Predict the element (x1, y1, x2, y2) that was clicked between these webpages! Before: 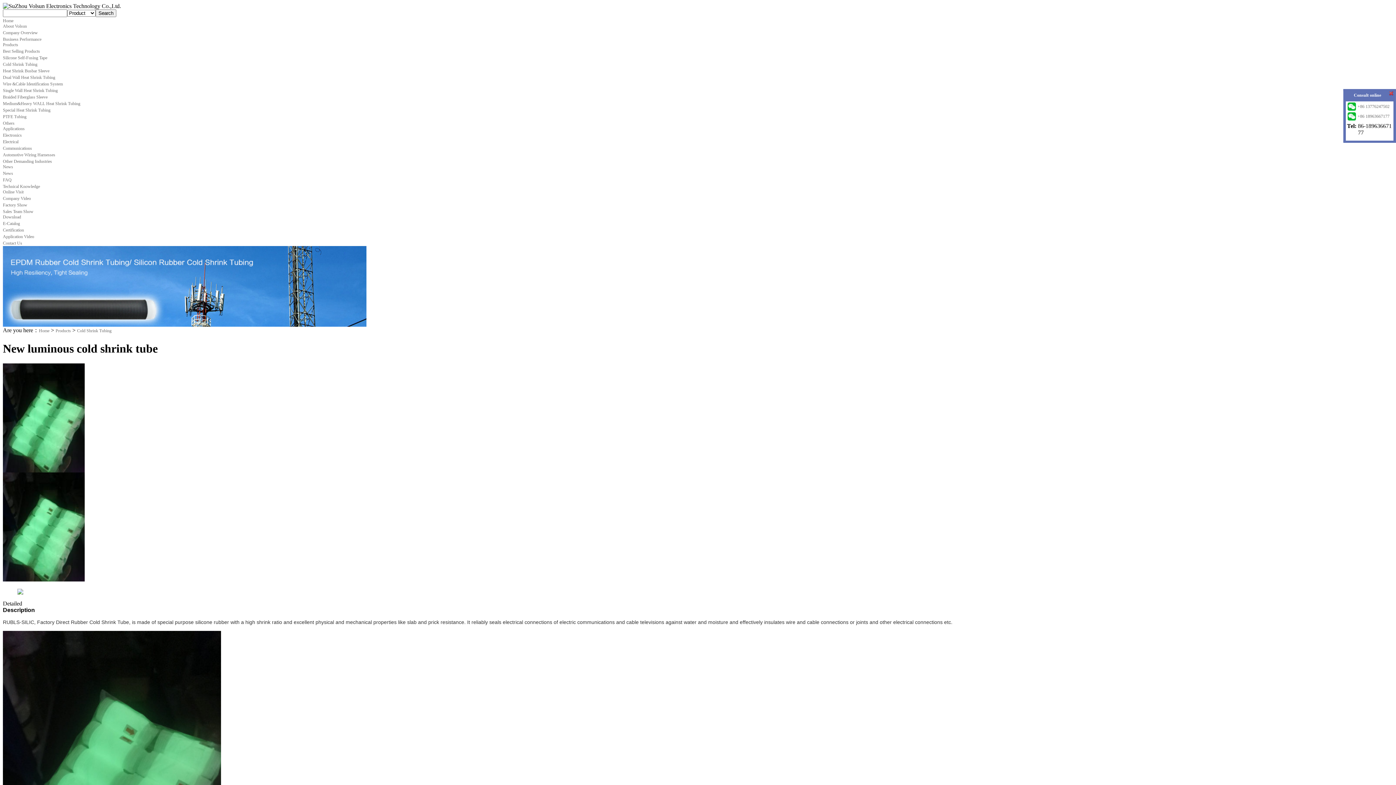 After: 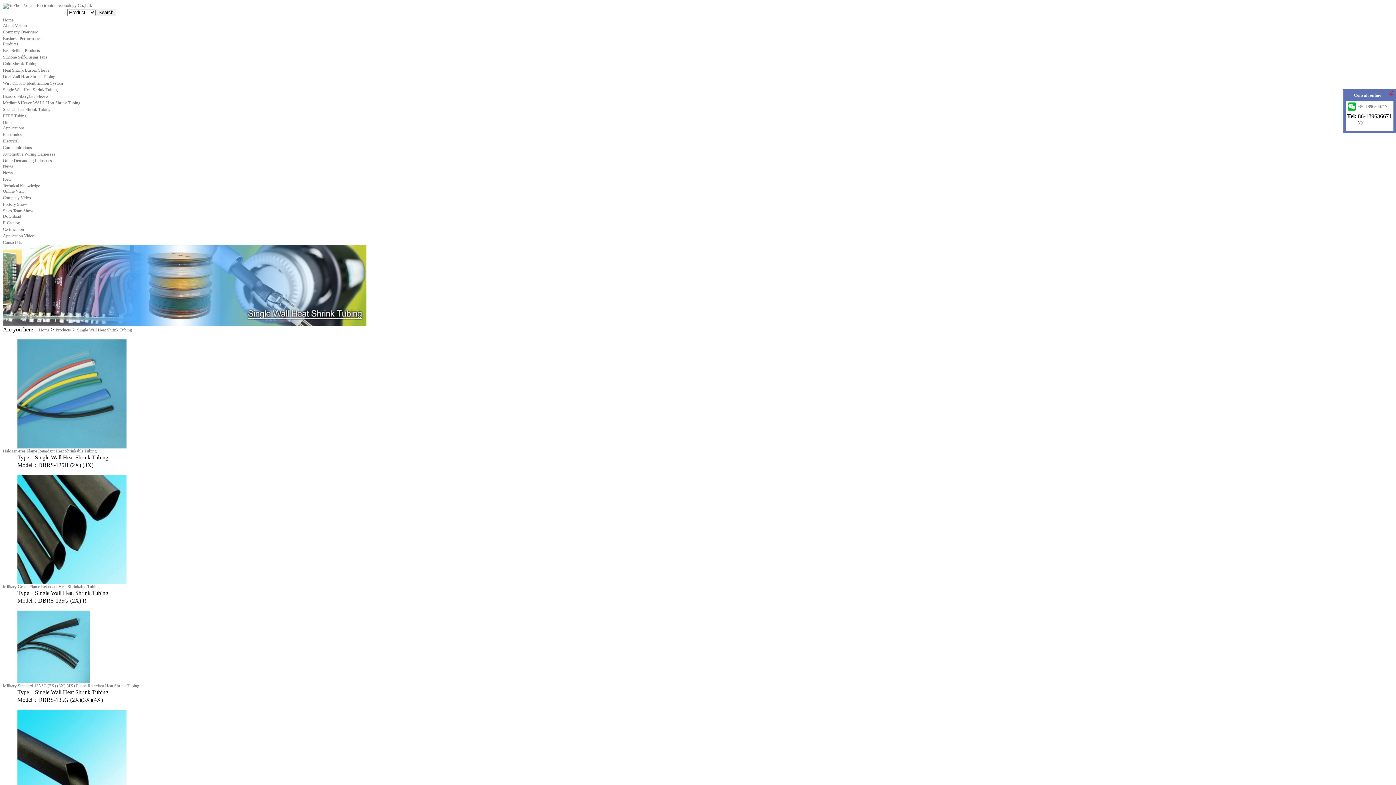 Action: label: Single Wall Heat Shrink Tubing bbox: (2, 88, 57, 93)